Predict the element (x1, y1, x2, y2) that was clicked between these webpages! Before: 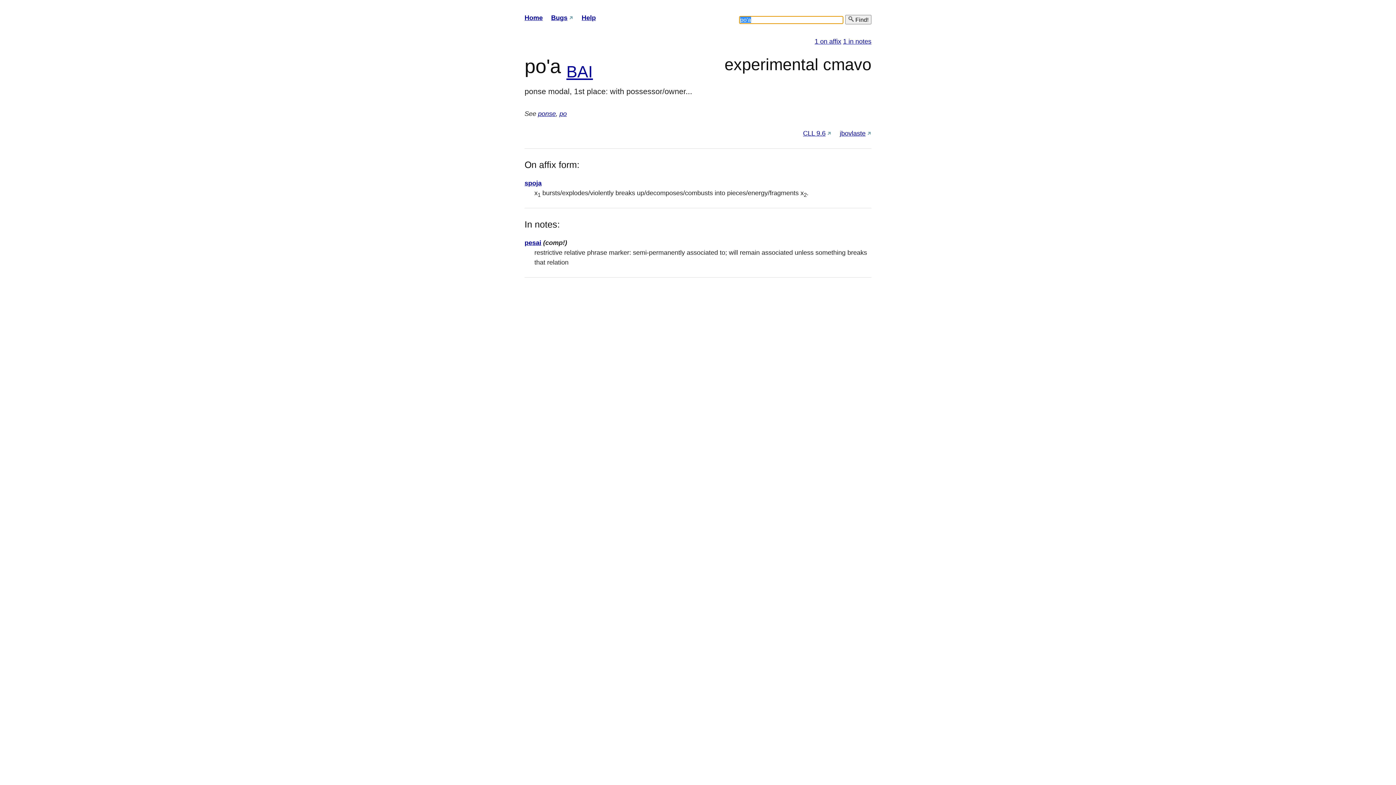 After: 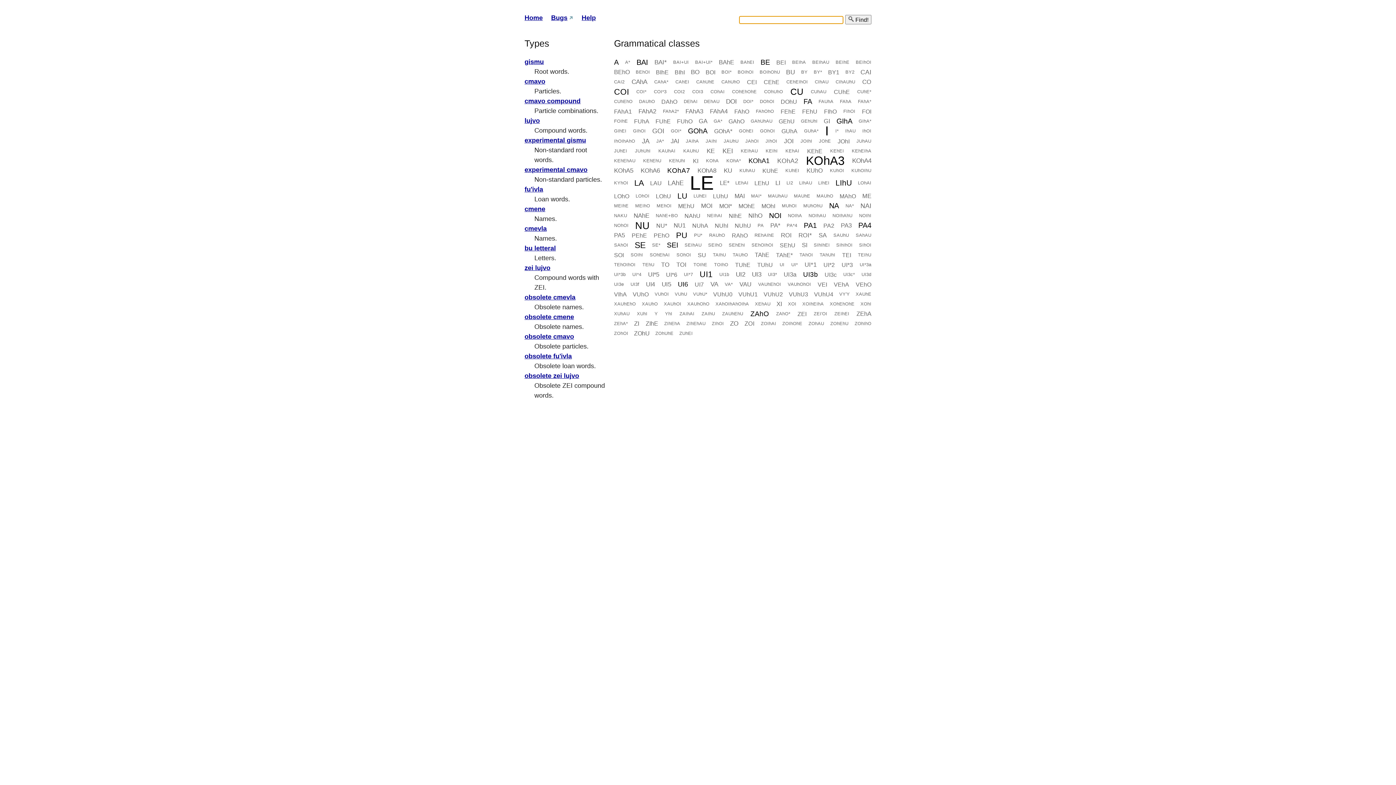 Action: label: Home bbox: (524, 14, 542, 21)